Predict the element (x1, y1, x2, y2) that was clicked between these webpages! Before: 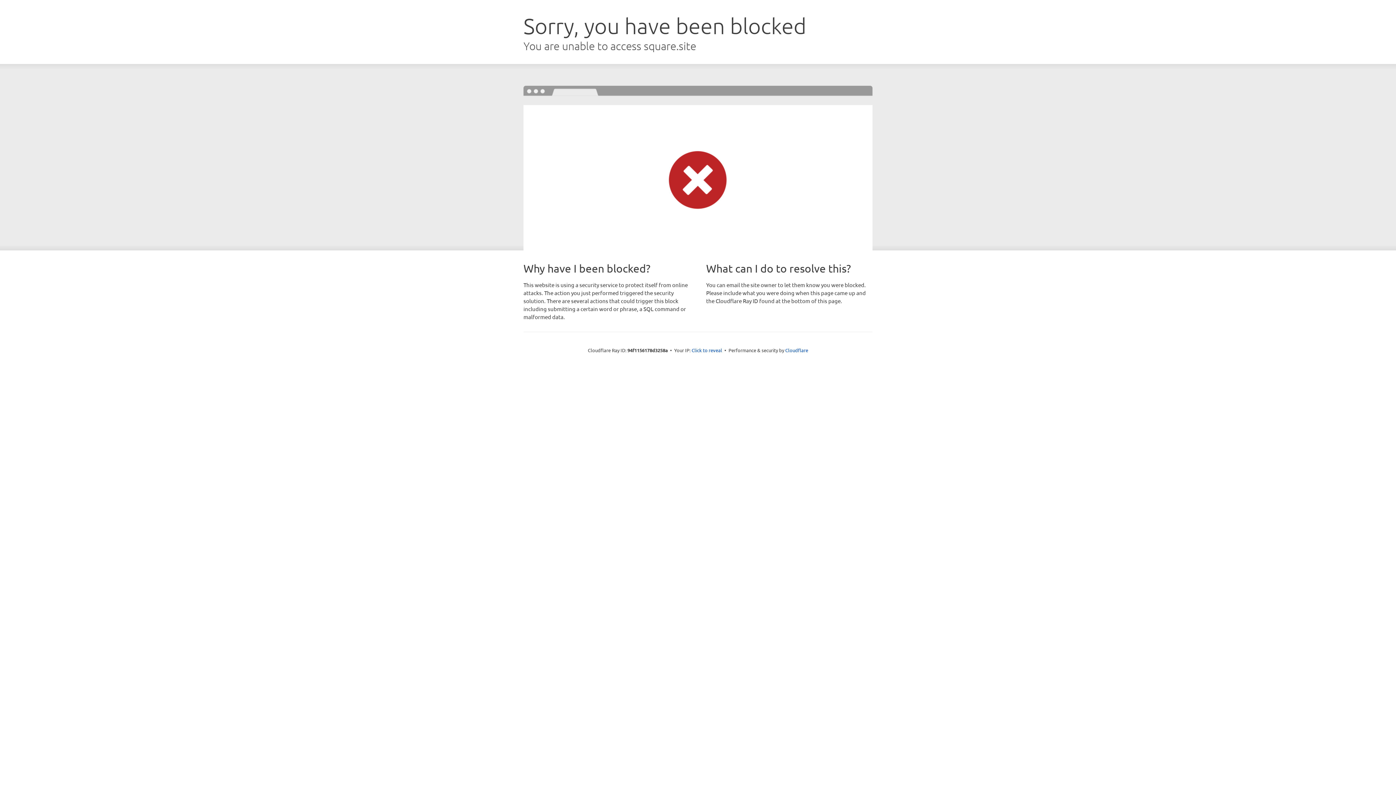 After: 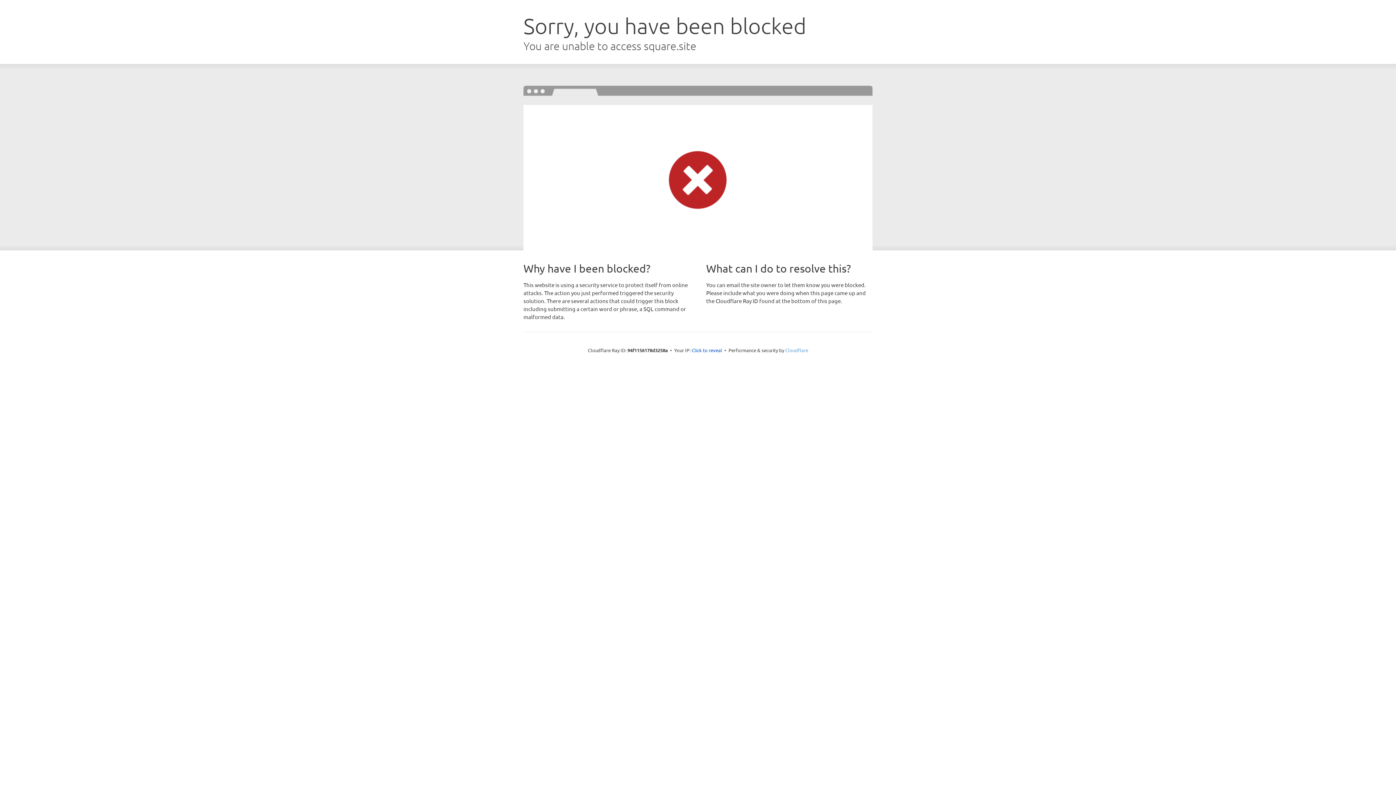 Action: bbox: (785, 347, 808, 353) label: Cloudflare